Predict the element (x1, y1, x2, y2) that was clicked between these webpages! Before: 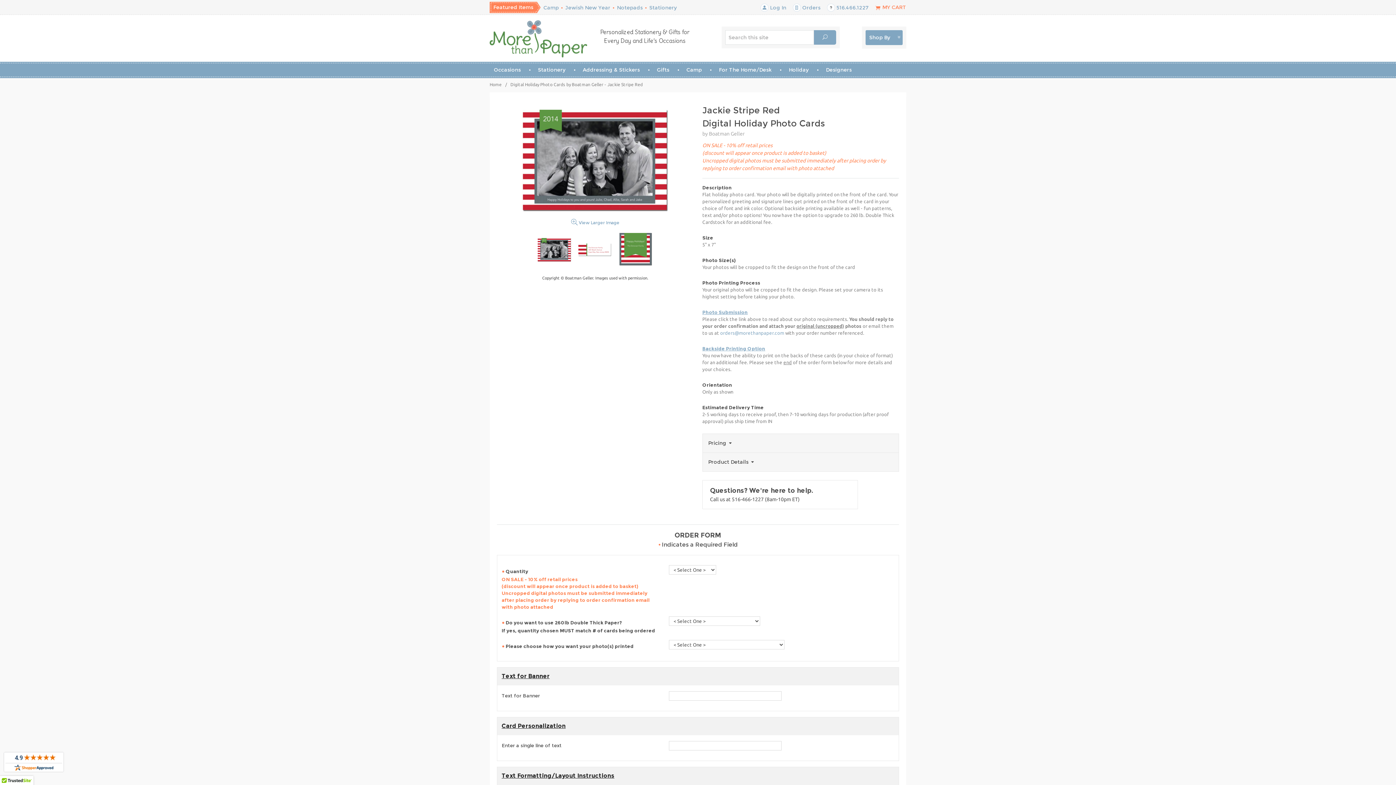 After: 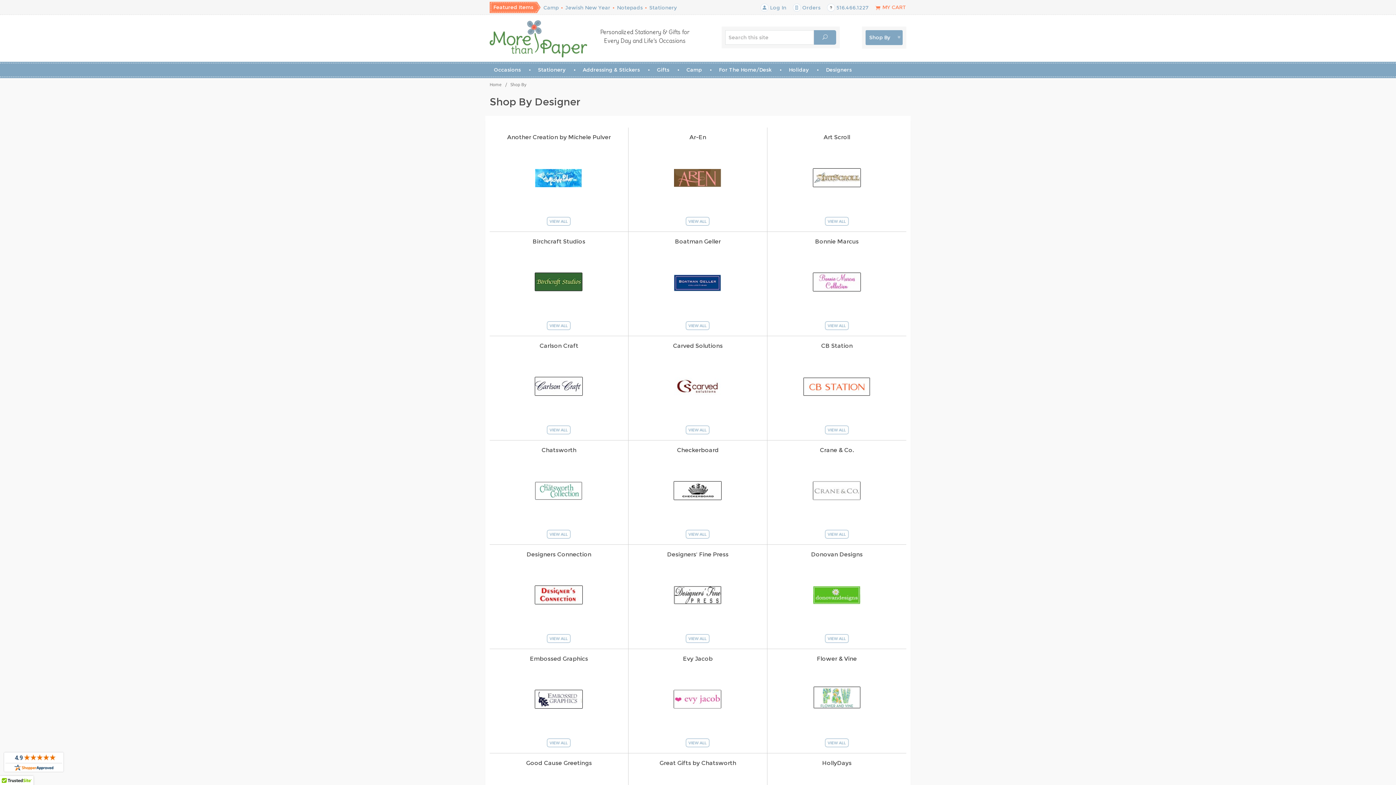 Action: label: Designers bbox: (826, 66, 851, 73)